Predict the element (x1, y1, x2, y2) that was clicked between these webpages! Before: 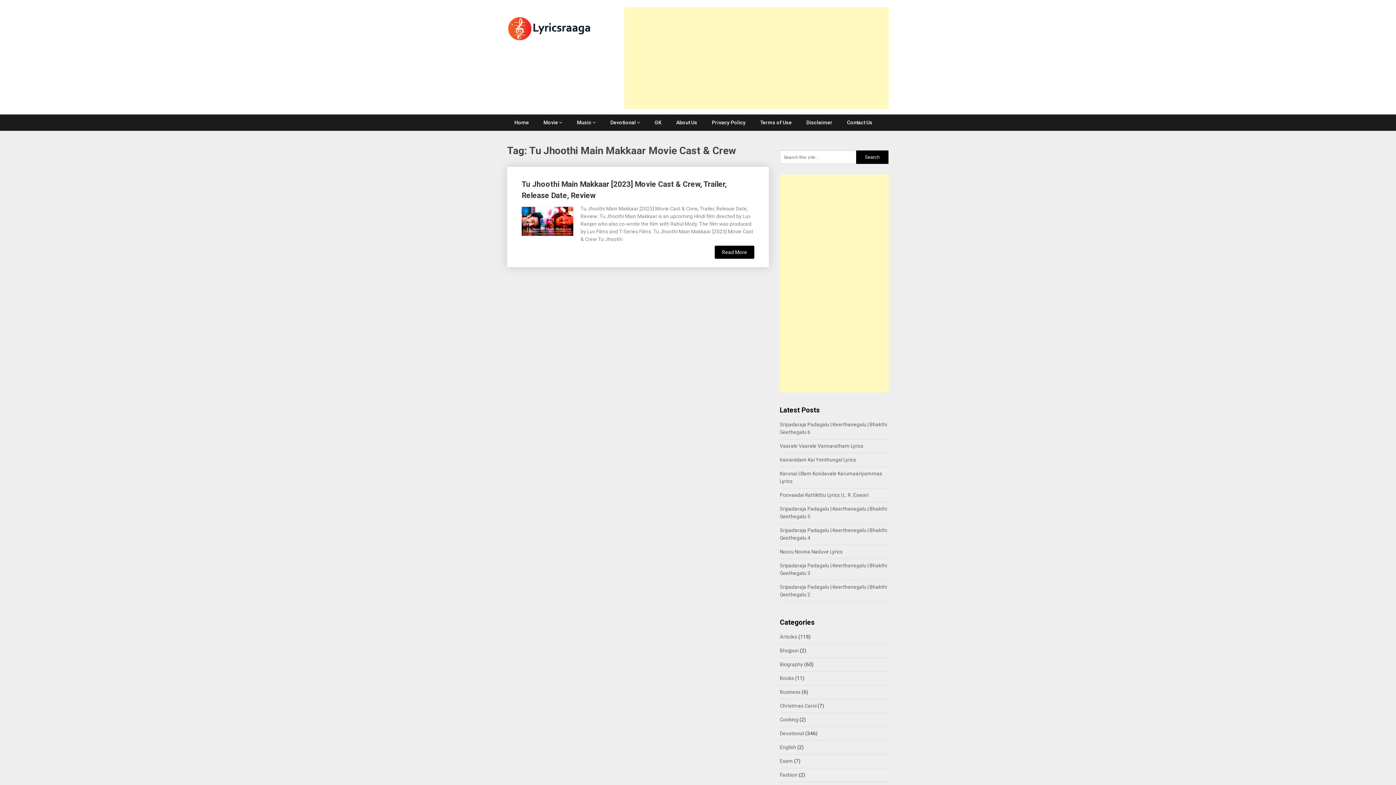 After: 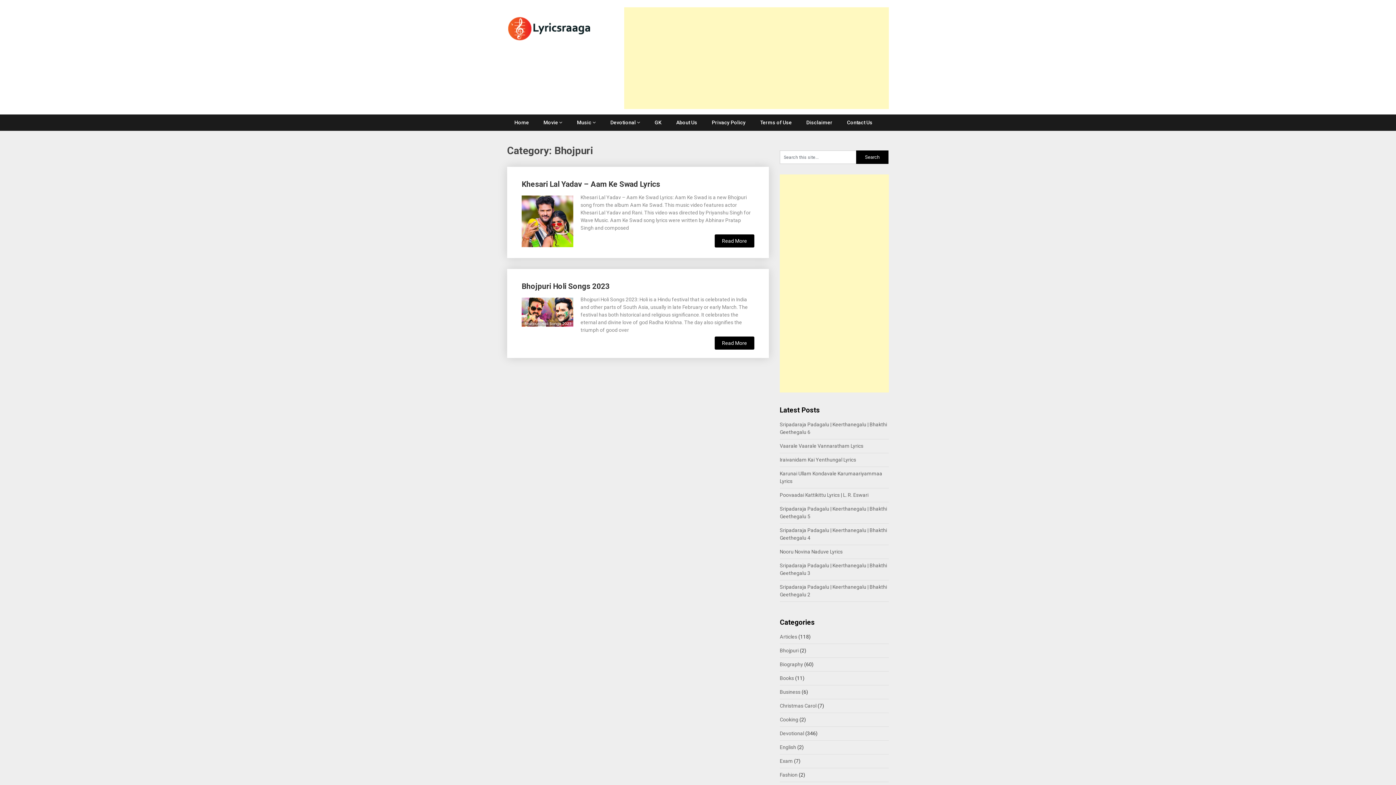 Action: bbox: (780, 648, 798, 653) label: Bhojpuri